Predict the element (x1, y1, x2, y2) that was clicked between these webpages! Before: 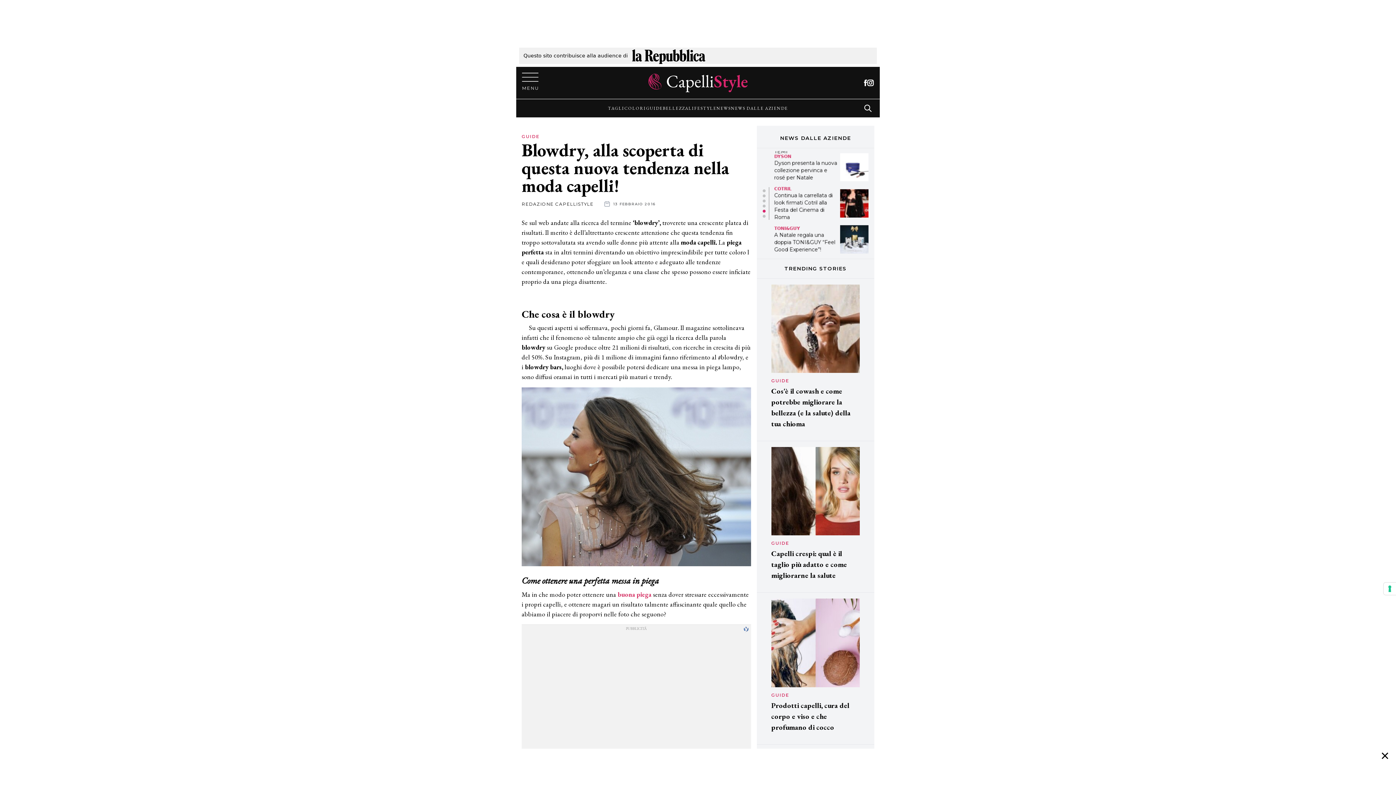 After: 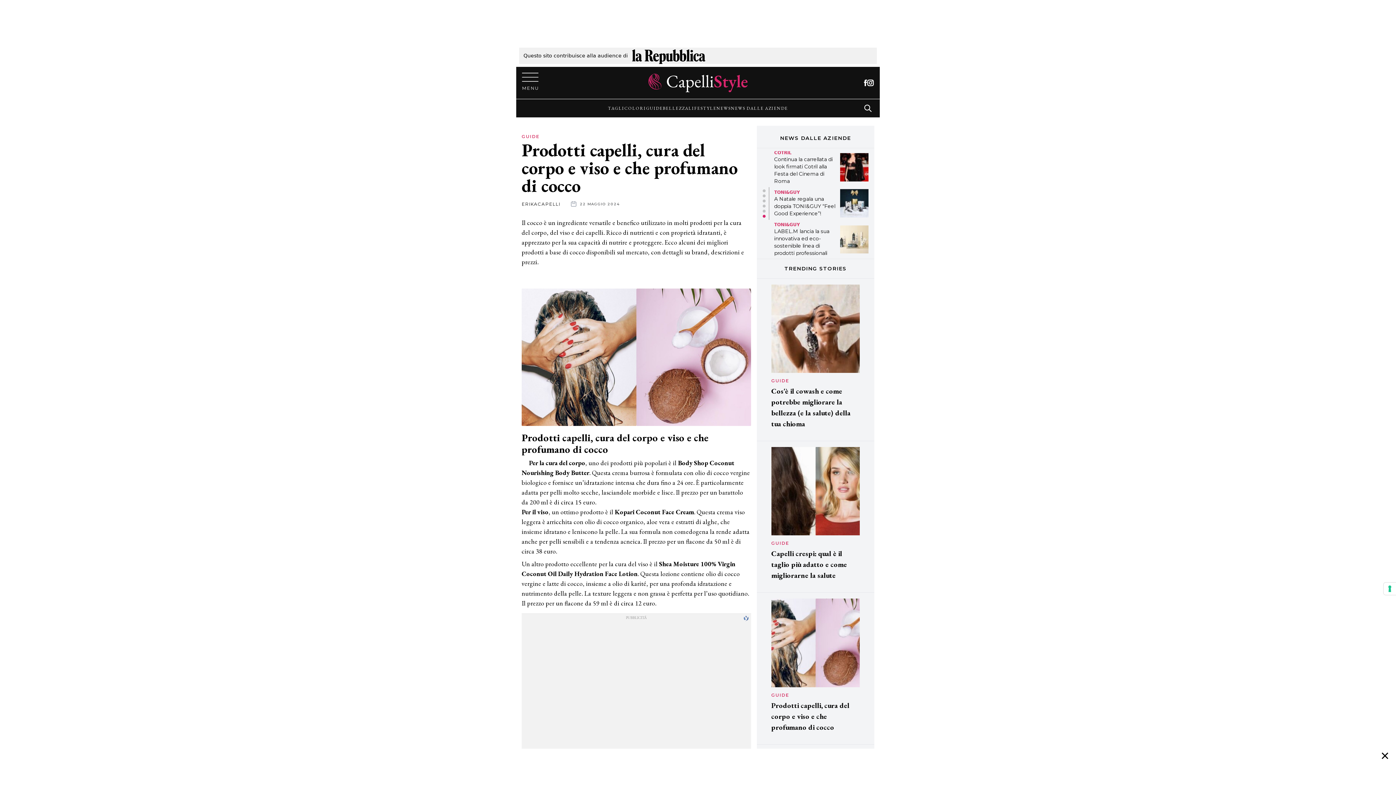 Action: bbox: (771, 598, 859, 687)